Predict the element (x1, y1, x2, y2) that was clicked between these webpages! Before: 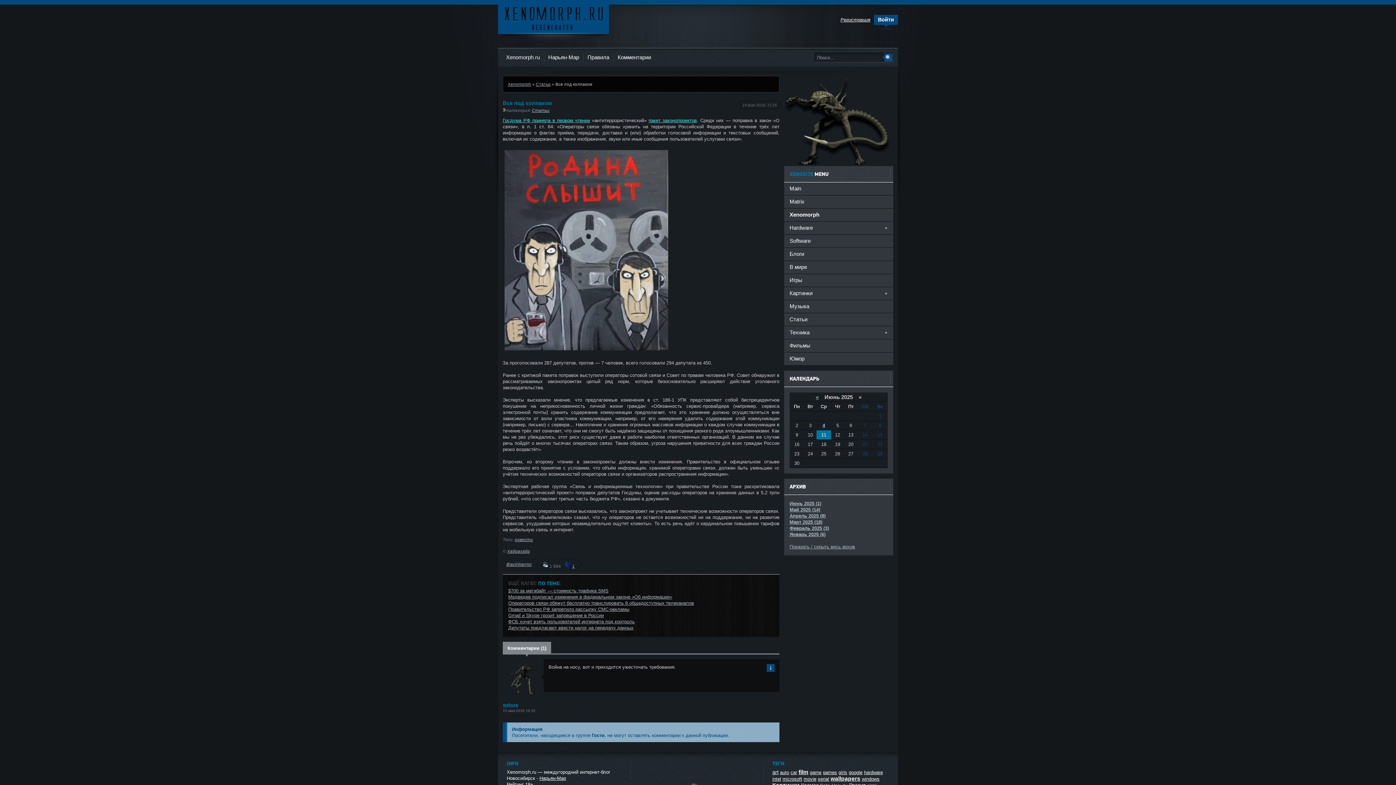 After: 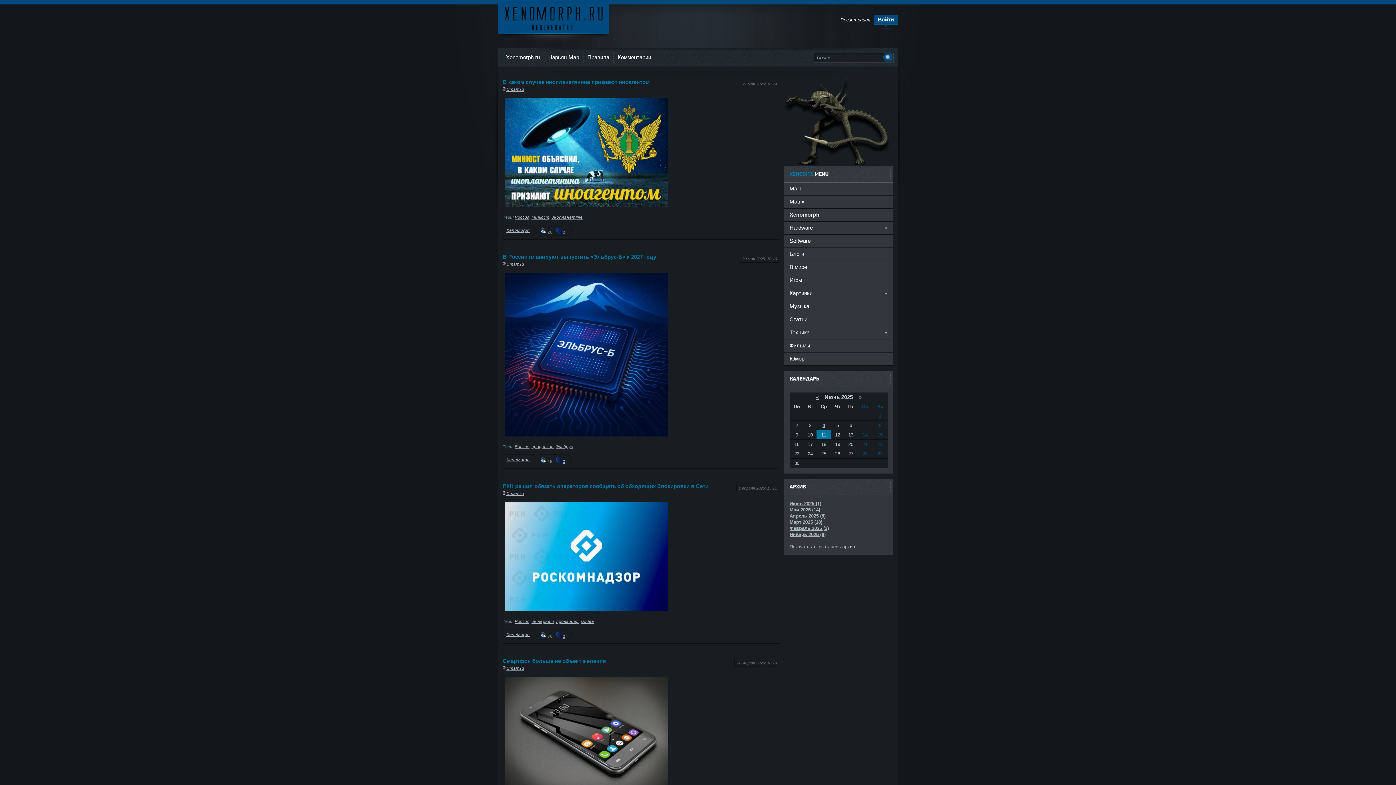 Action: bbox: (532, 107, 549, 112) label: Статьи